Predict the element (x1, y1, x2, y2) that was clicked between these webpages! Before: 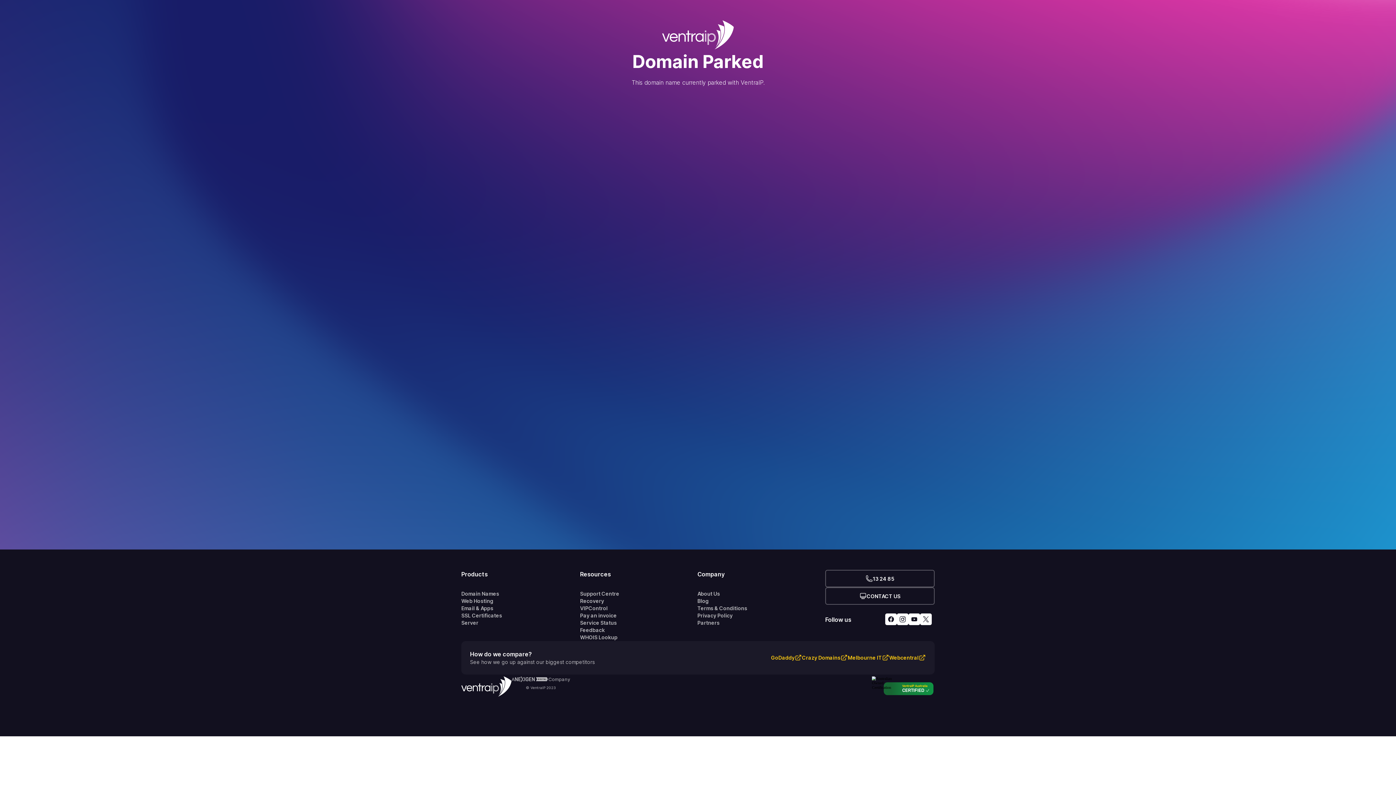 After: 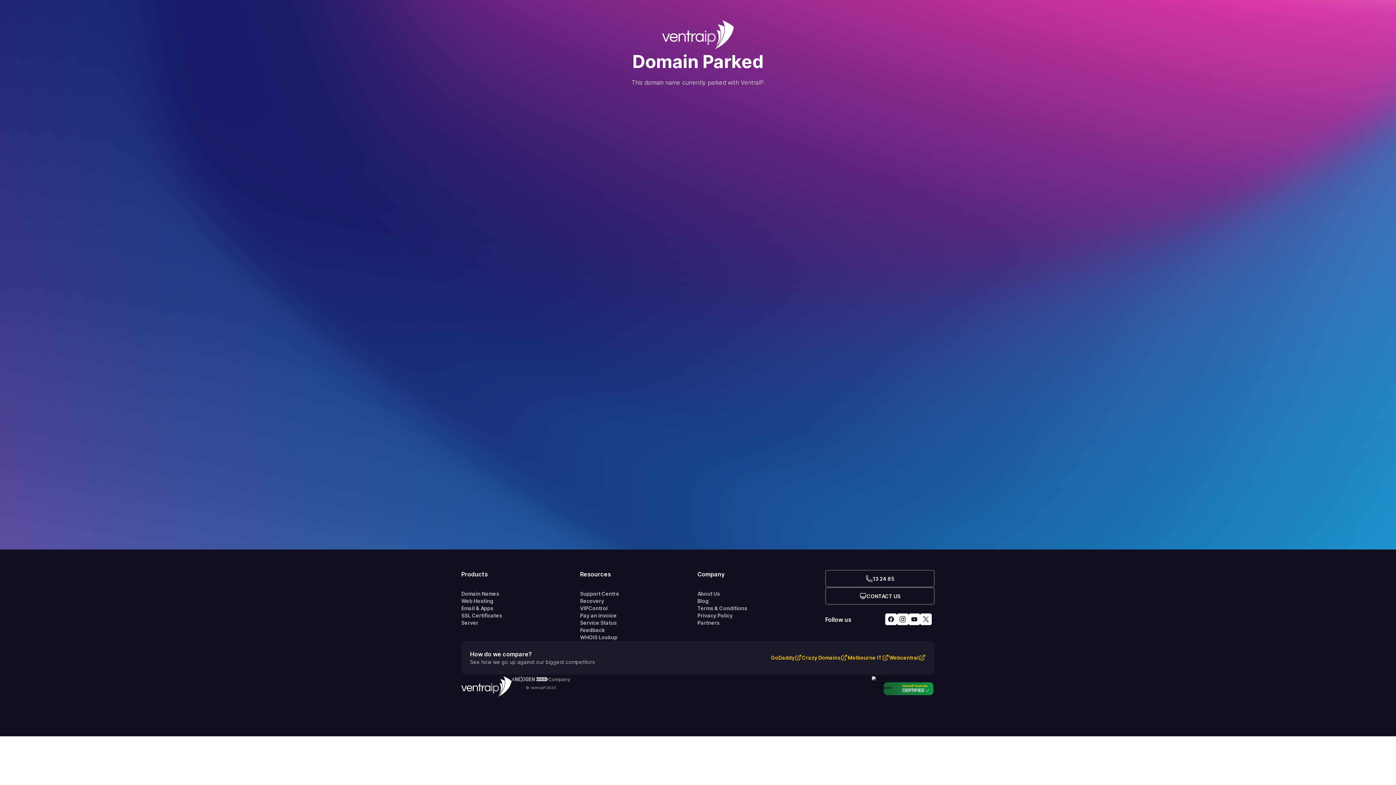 Action: label: A
Company bbox: (511, 676, 570, 682)